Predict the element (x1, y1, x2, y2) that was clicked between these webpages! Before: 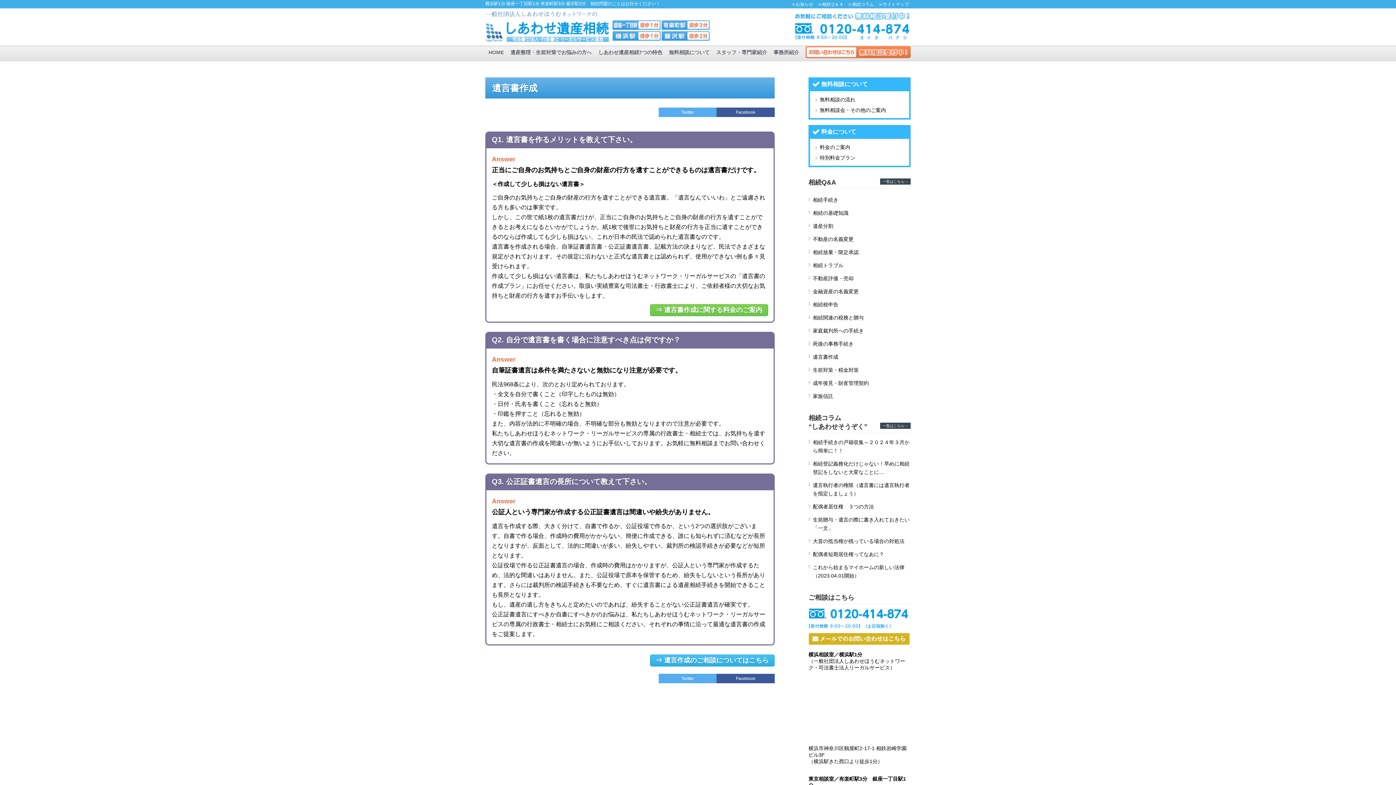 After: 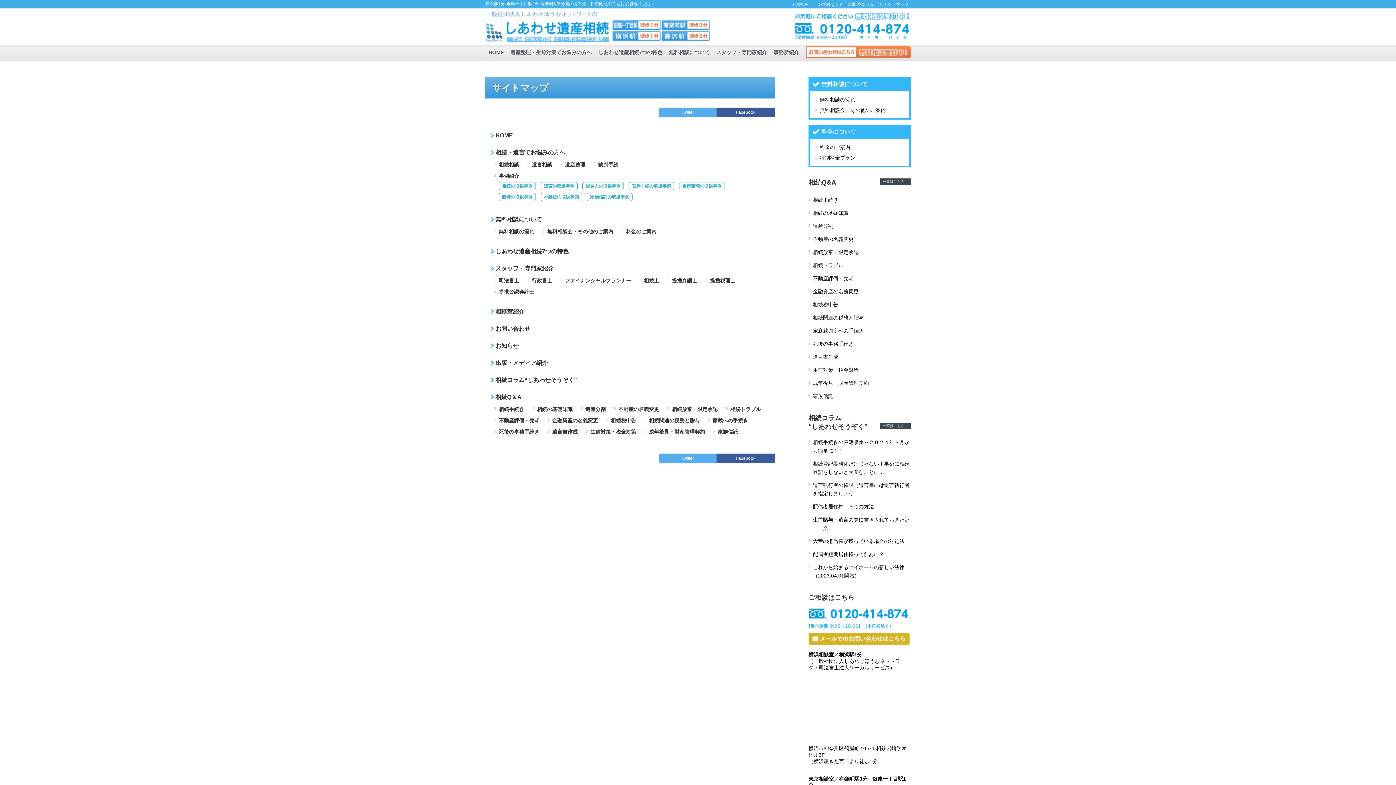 Action: bbox: (876, 1, 910, 6) label: ≫サイトマップ